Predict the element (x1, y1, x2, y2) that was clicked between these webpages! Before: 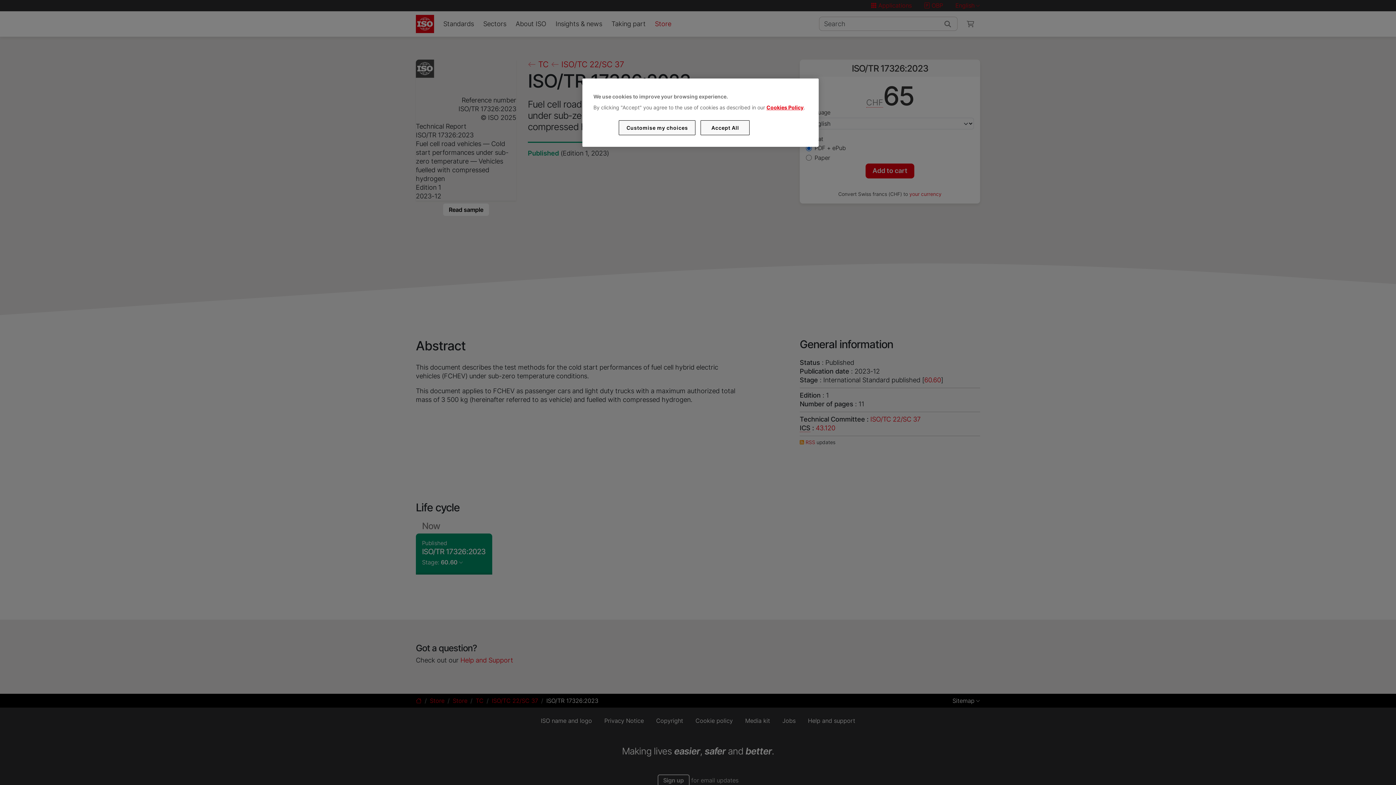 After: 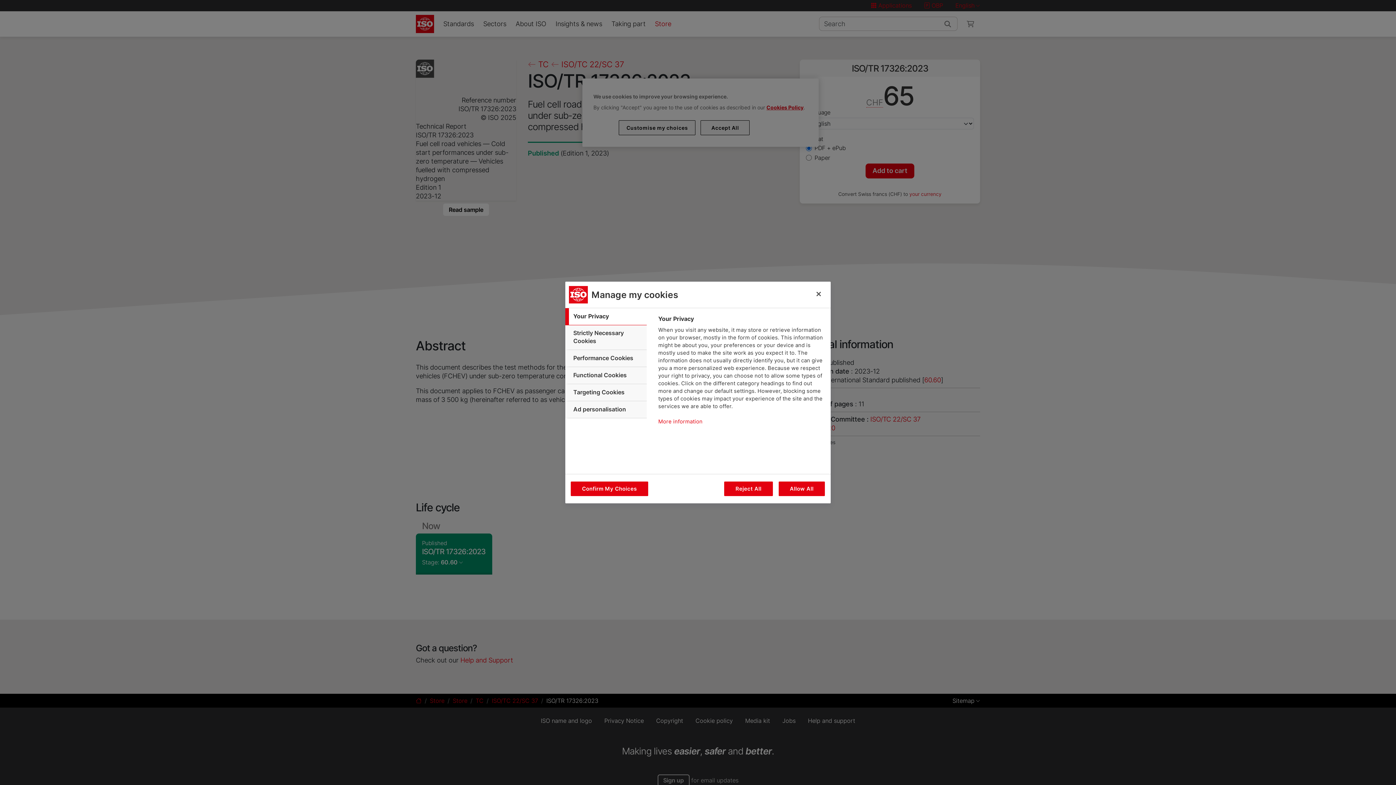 Action: label: Customise my choices bbox: (619, 120, 695, 135)